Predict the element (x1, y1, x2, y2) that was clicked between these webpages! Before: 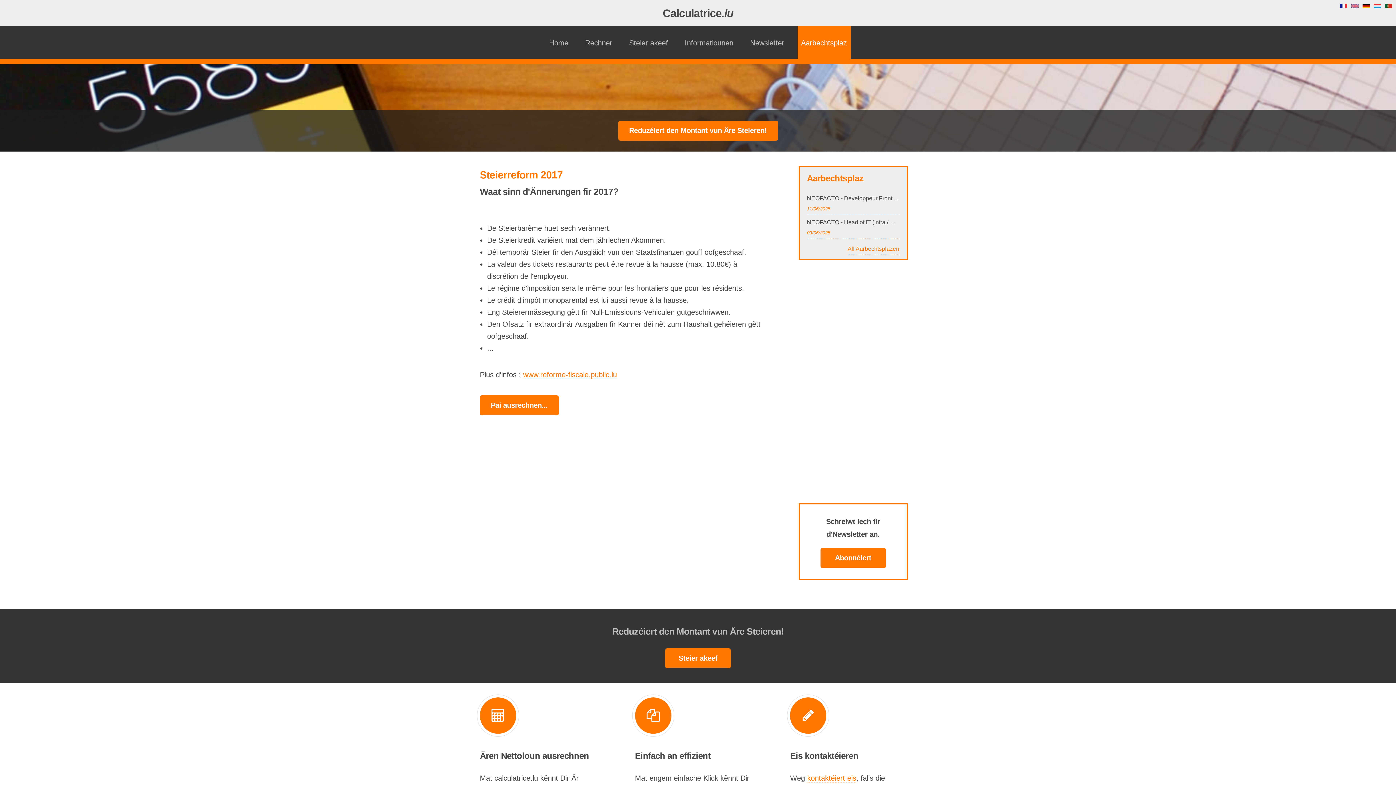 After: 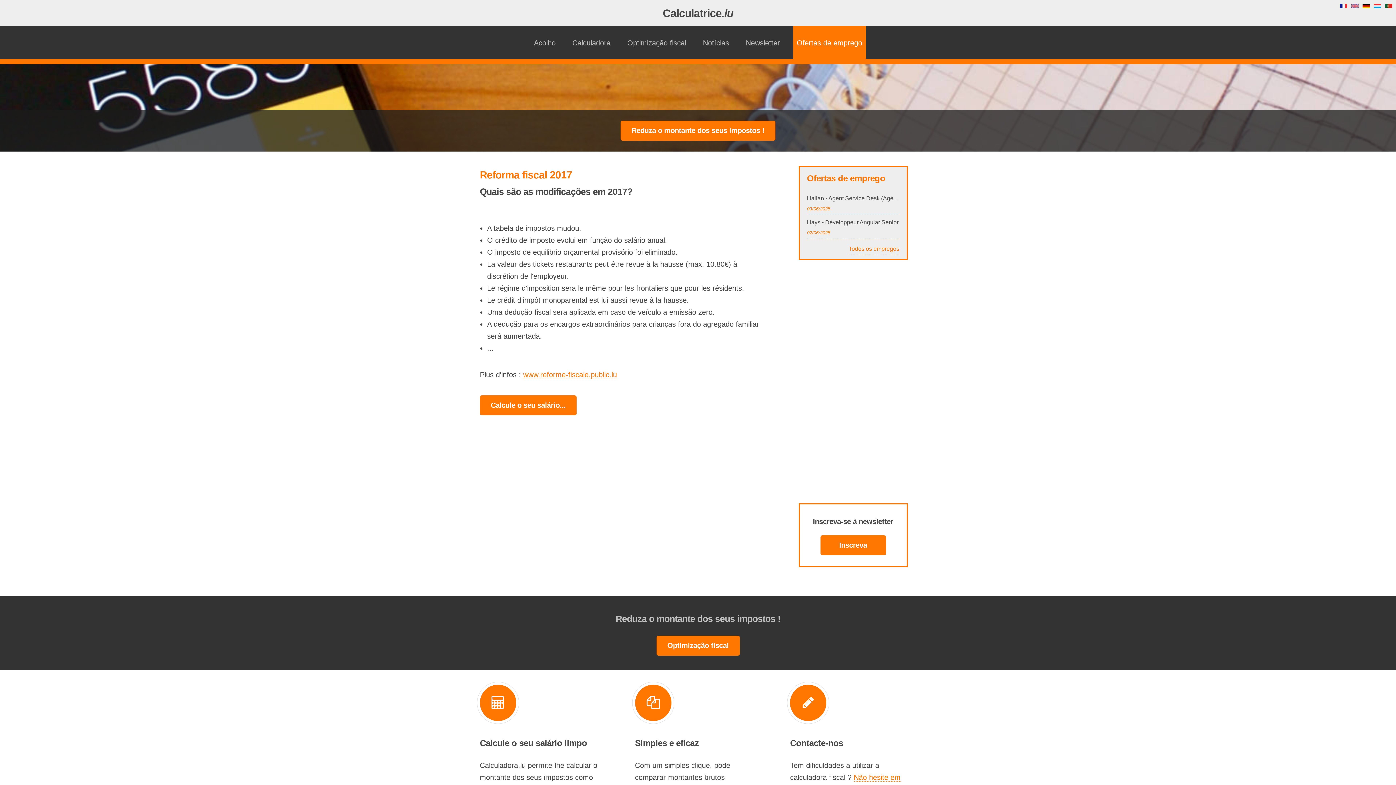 Action: bbox: (1385, 1, 1392, 9)